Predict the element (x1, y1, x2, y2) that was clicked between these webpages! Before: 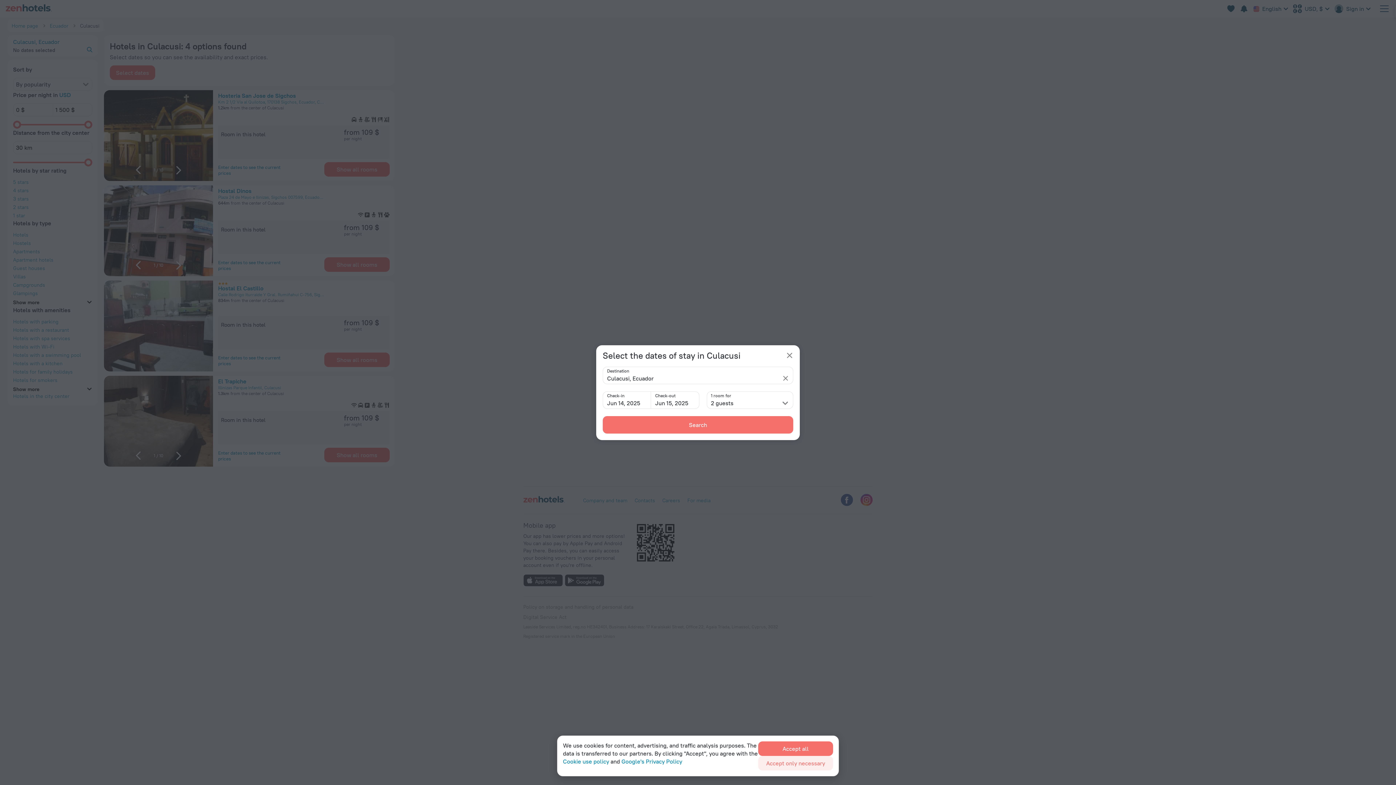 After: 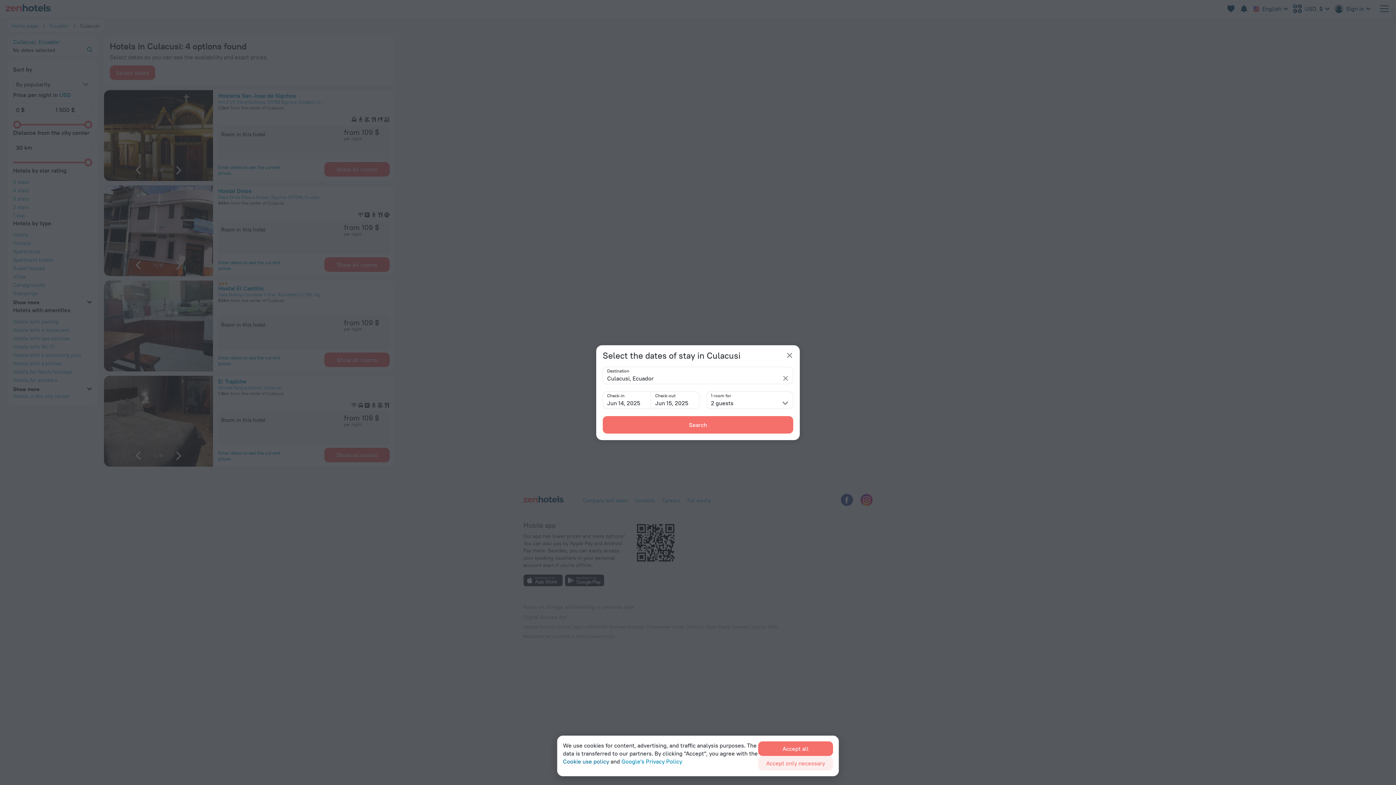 Action: bbox: (563, 757, 609, 765) label: Cookie use policy